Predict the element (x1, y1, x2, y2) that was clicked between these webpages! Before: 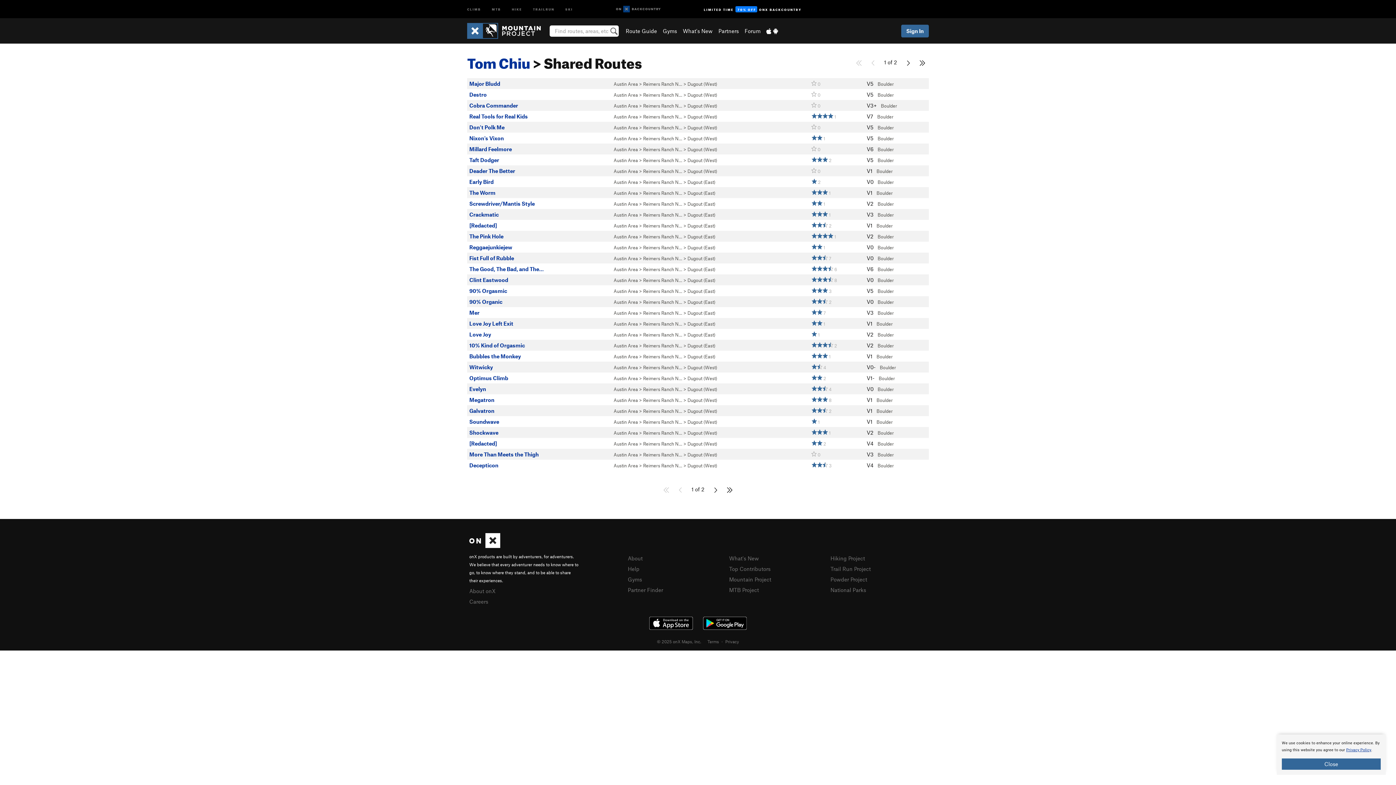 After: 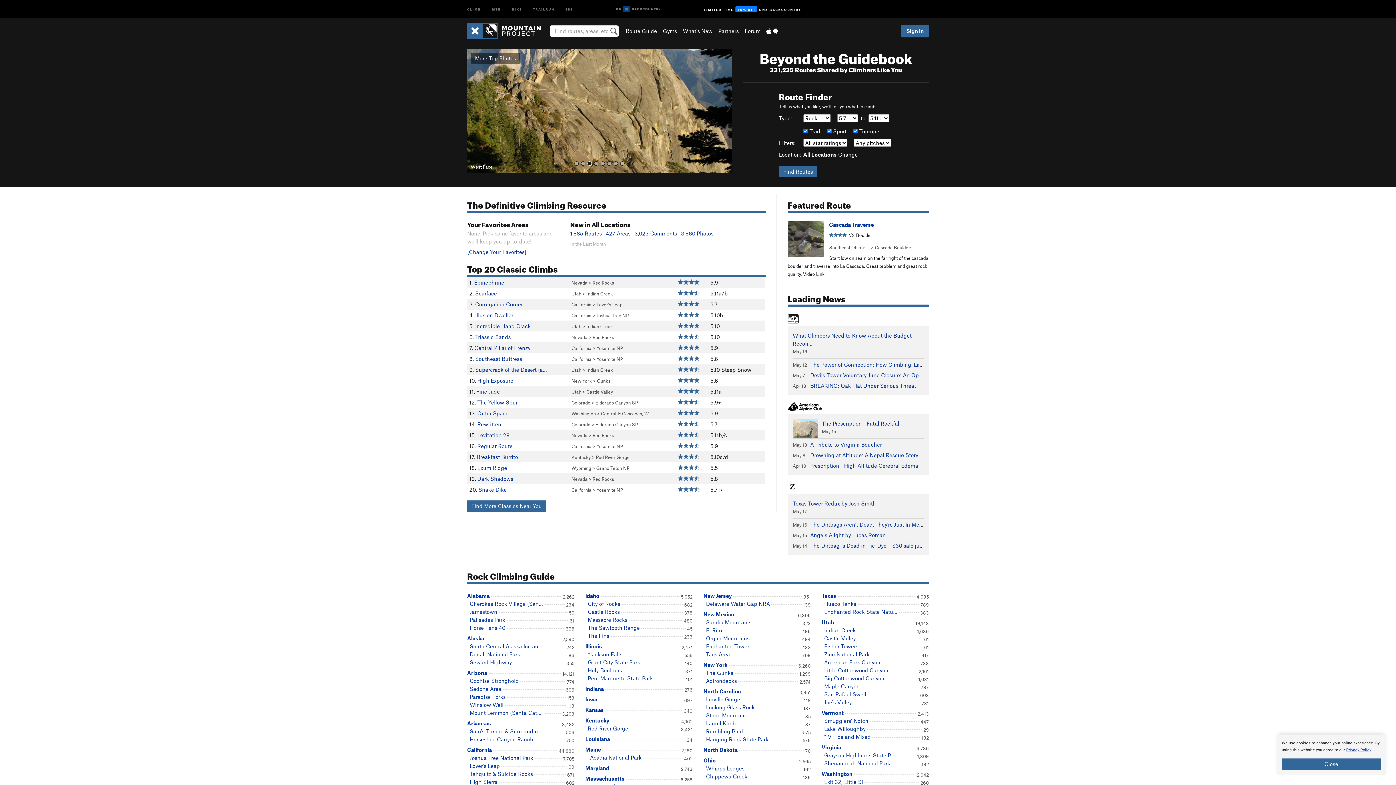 Action: bbox: (461, 0, 486, 17) label: CLIMB